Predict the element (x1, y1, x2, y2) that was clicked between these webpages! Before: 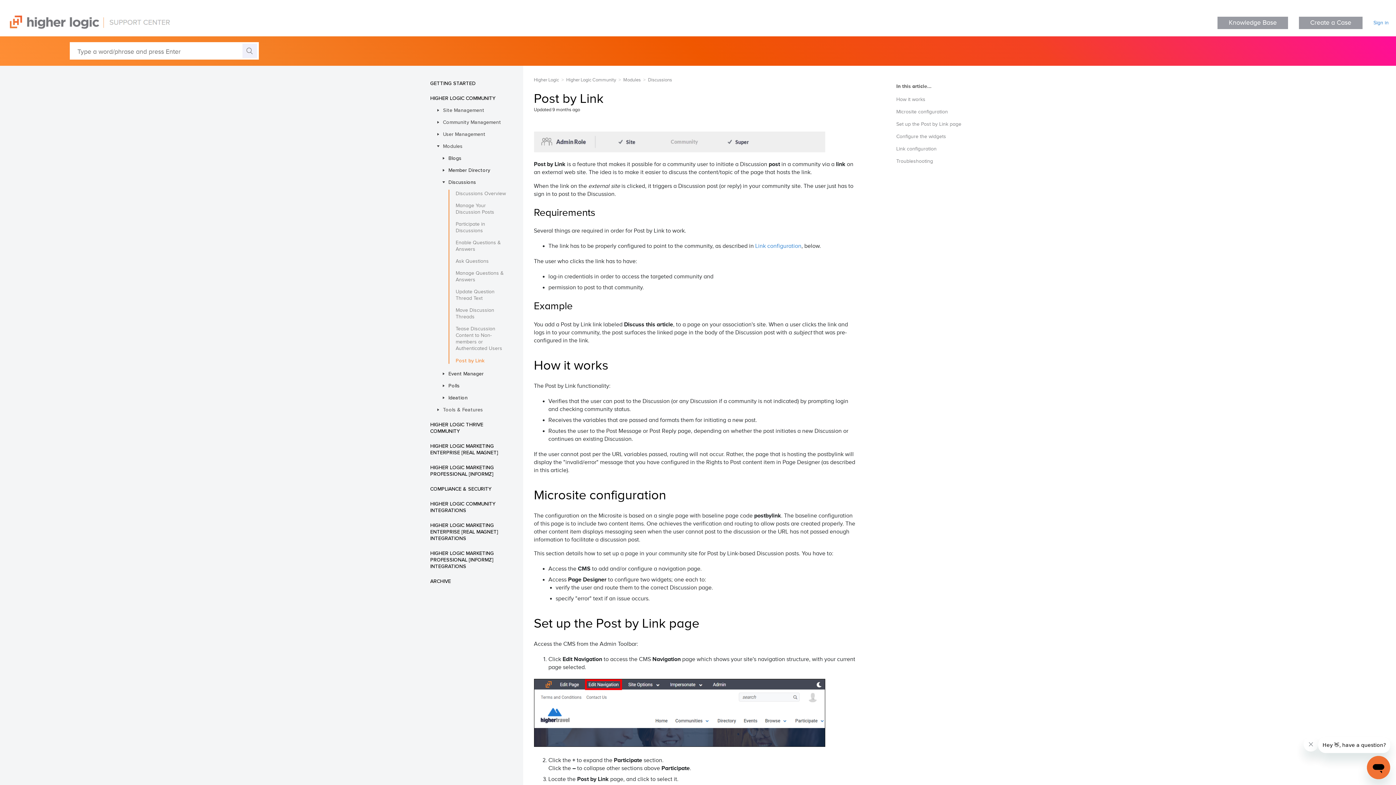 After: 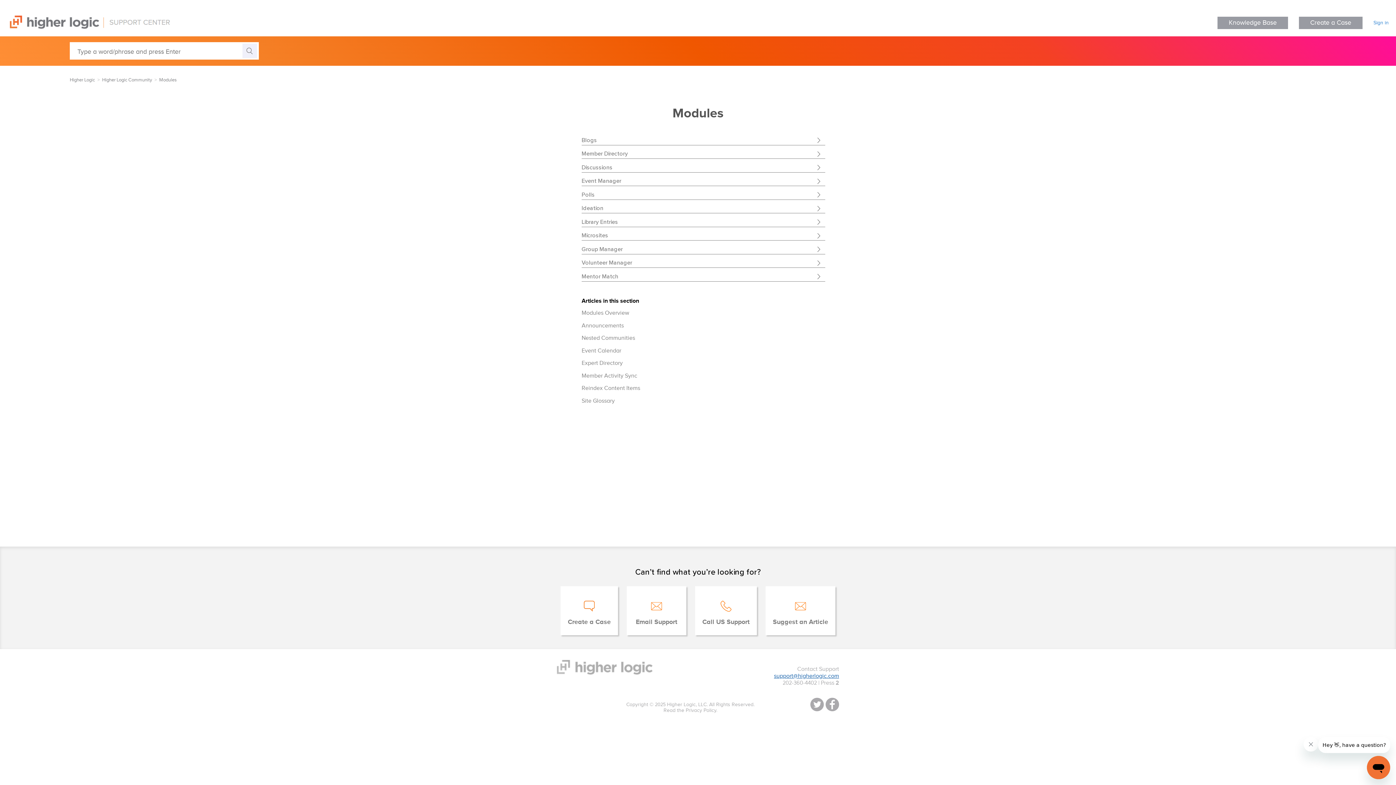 Action: bbox: (623, 77, 640, 82) label: Modules